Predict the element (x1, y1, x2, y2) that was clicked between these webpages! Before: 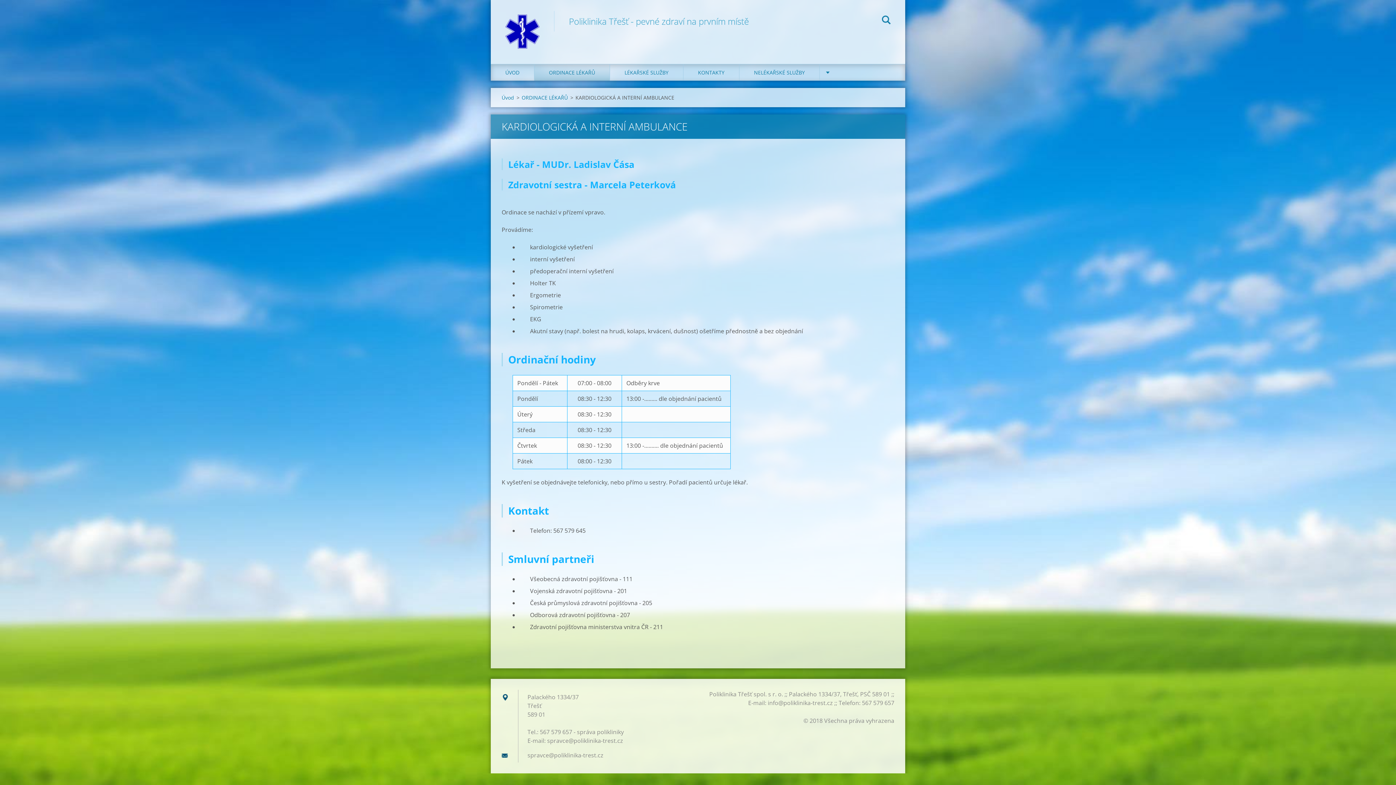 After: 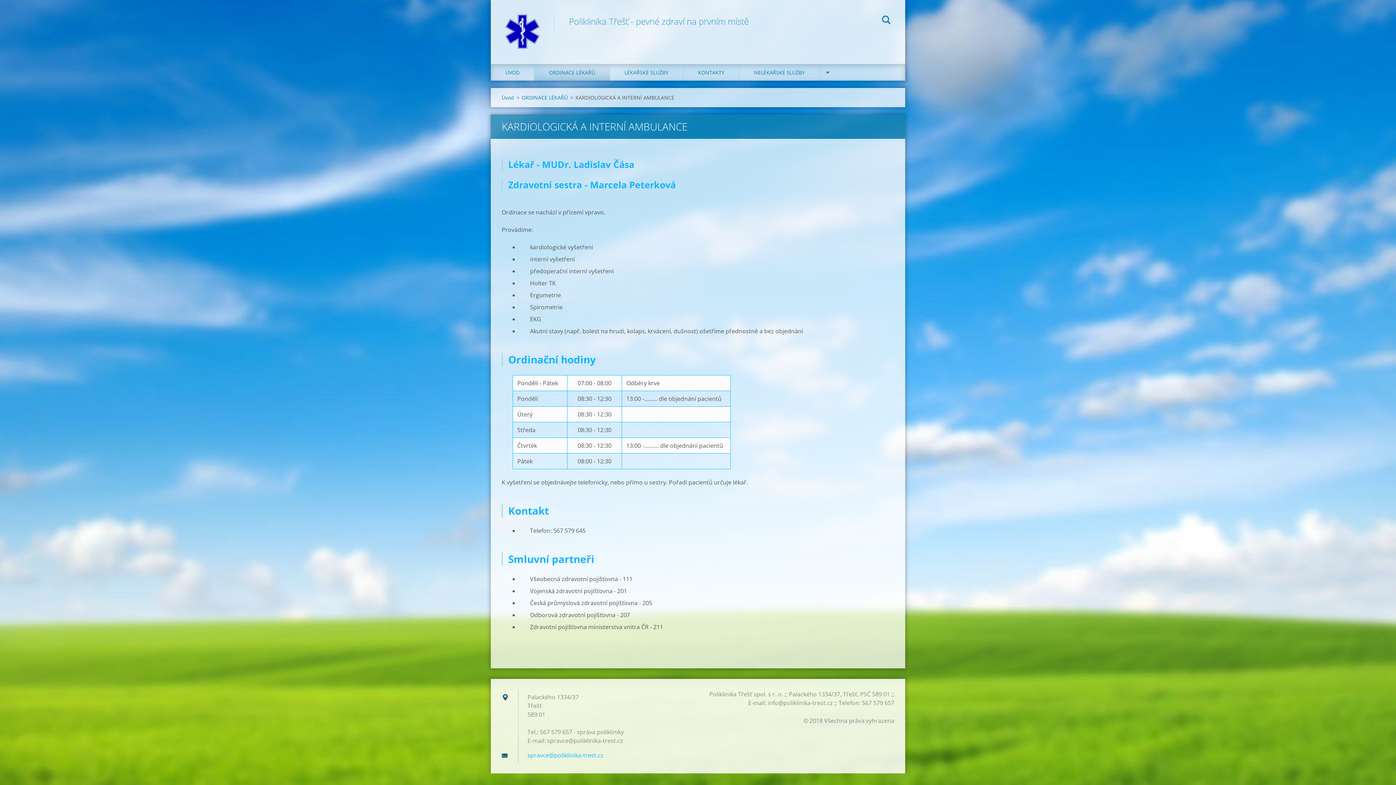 Action: bbox: (527, 751, 603, 759) label: spravce@poliklinika-trest.cz